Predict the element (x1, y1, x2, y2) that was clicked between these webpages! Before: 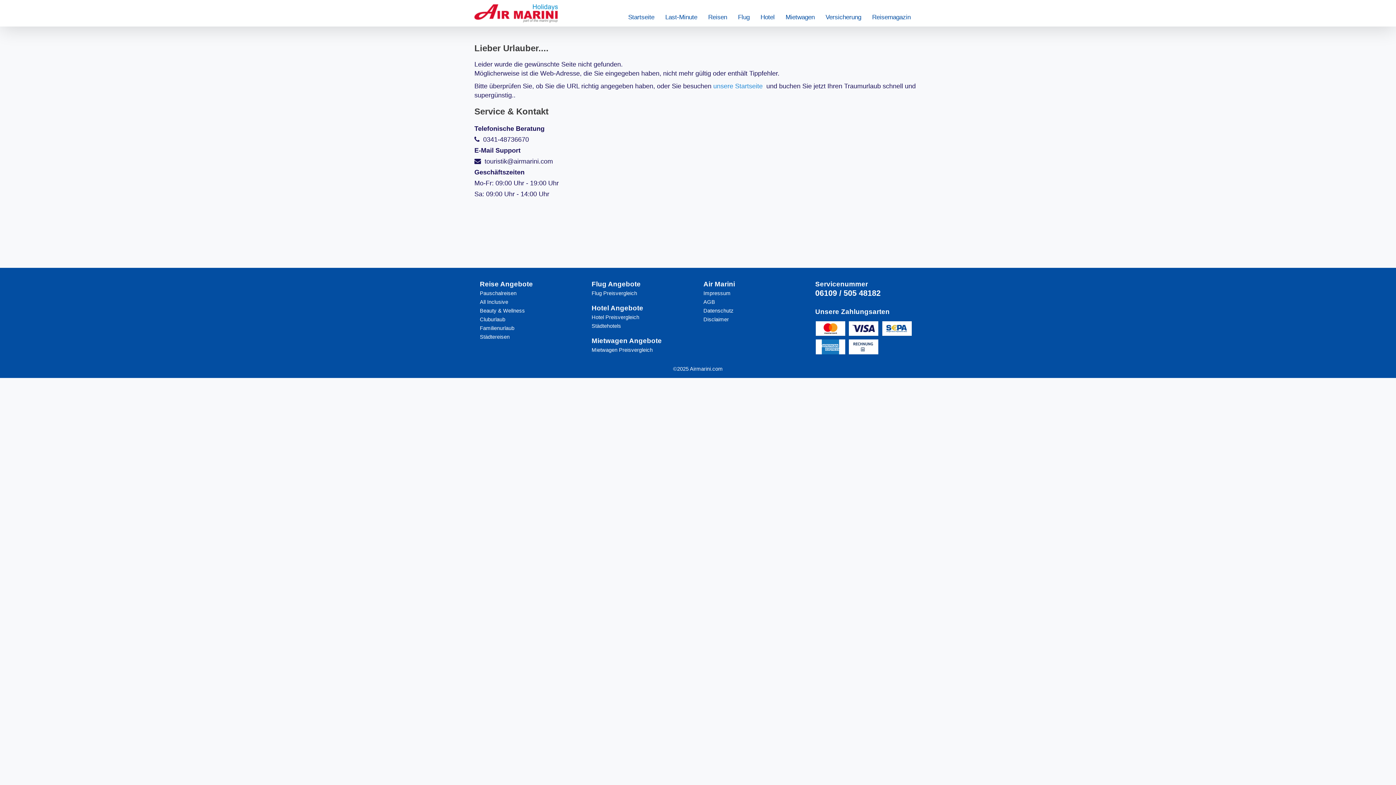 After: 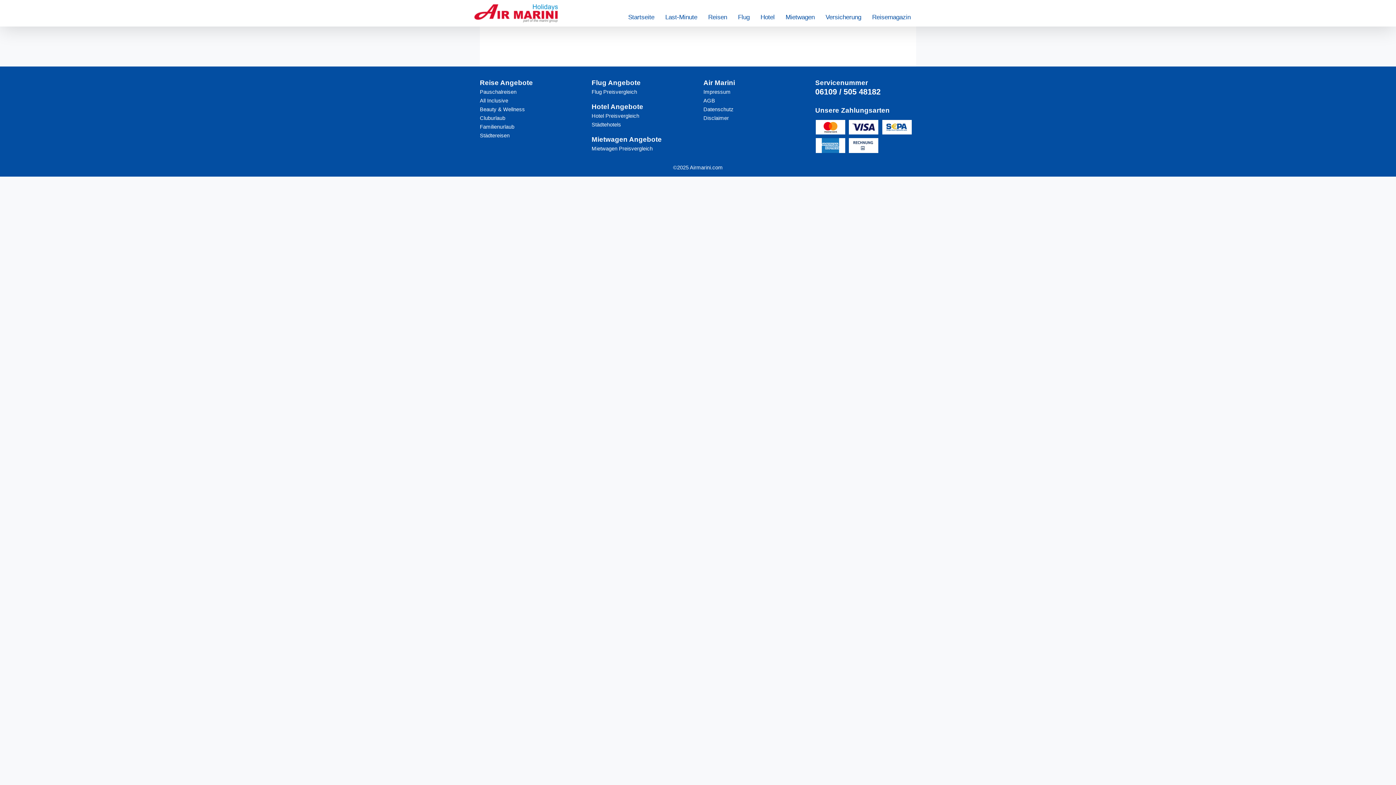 Action: bbox: (480, 297, 580, 306) label: All Inclusive